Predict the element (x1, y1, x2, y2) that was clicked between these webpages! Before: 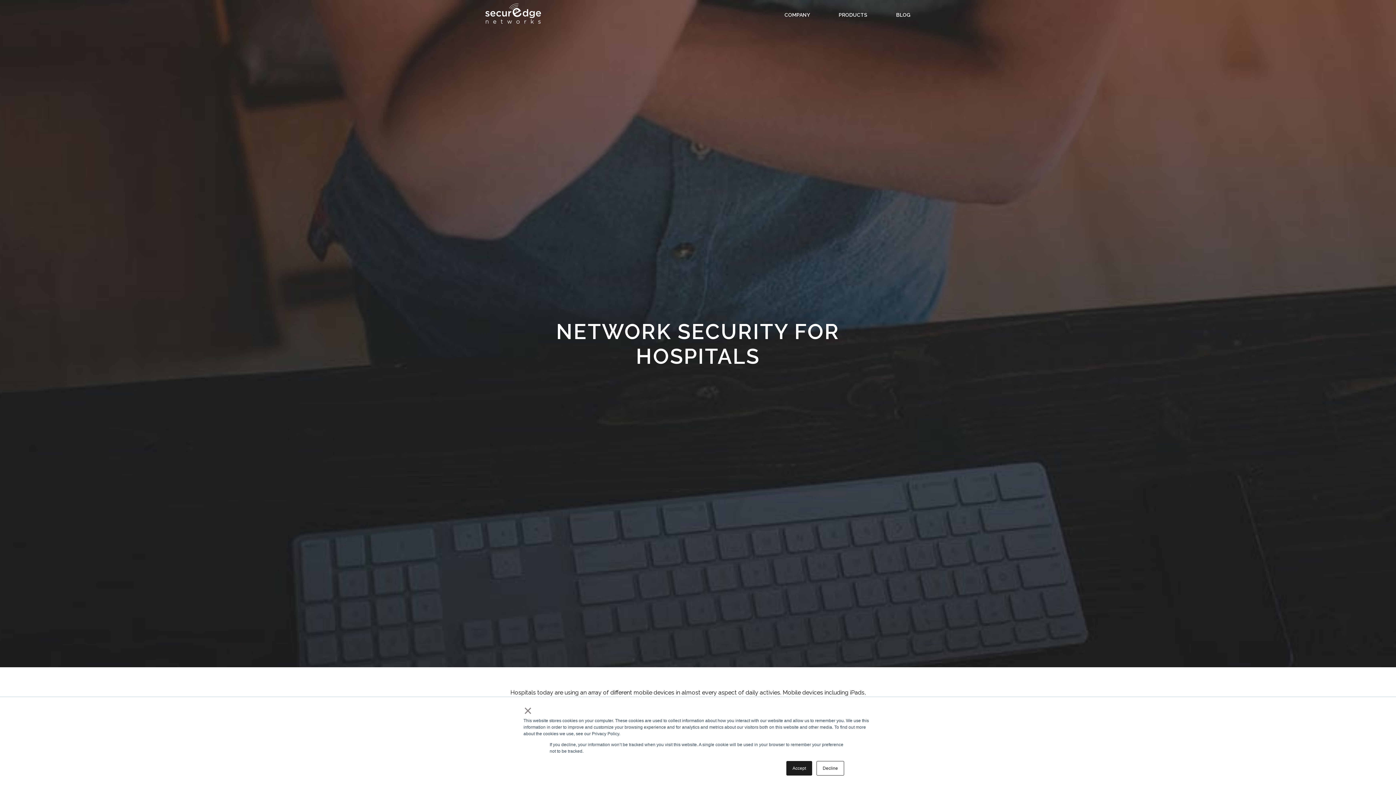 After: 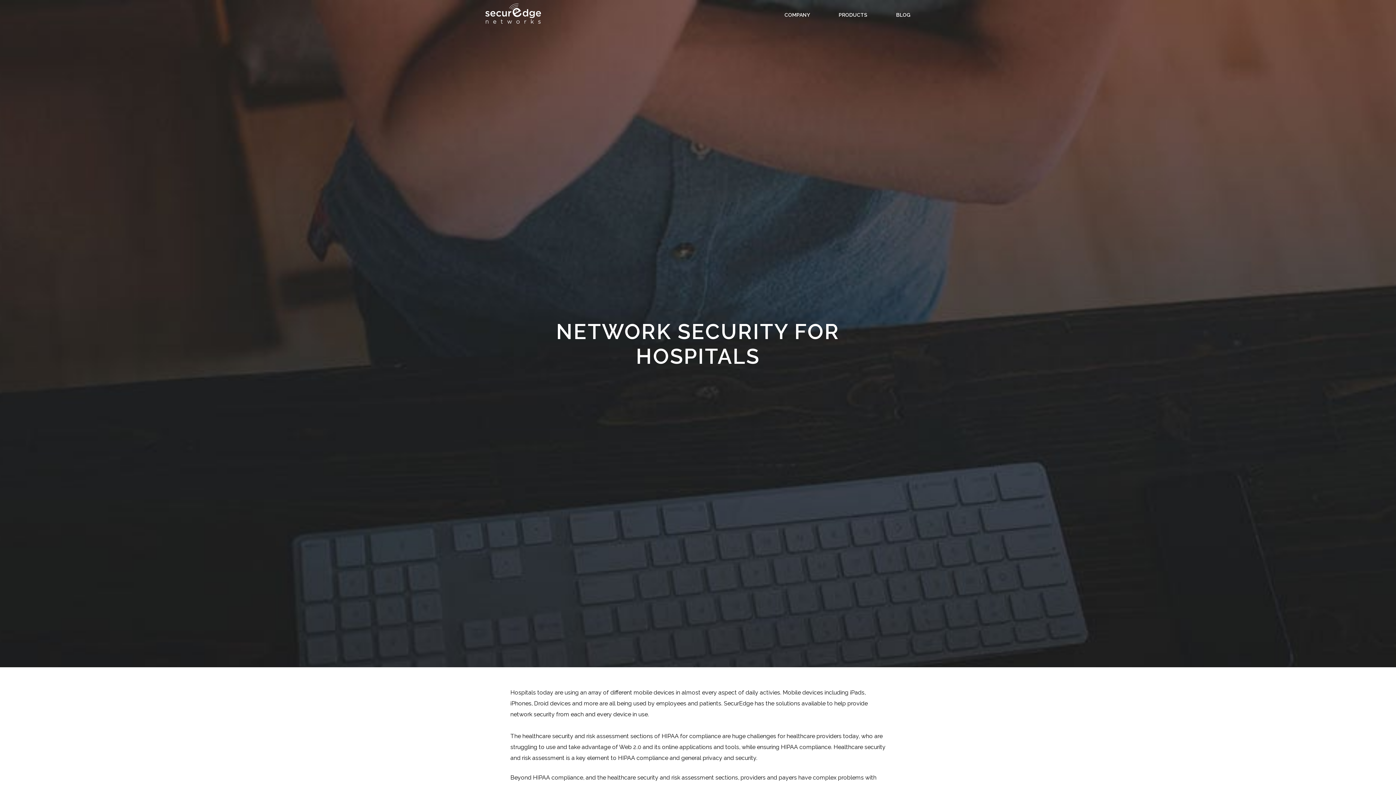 Action: label: Decline bbox: (816, 761, 844, 776)